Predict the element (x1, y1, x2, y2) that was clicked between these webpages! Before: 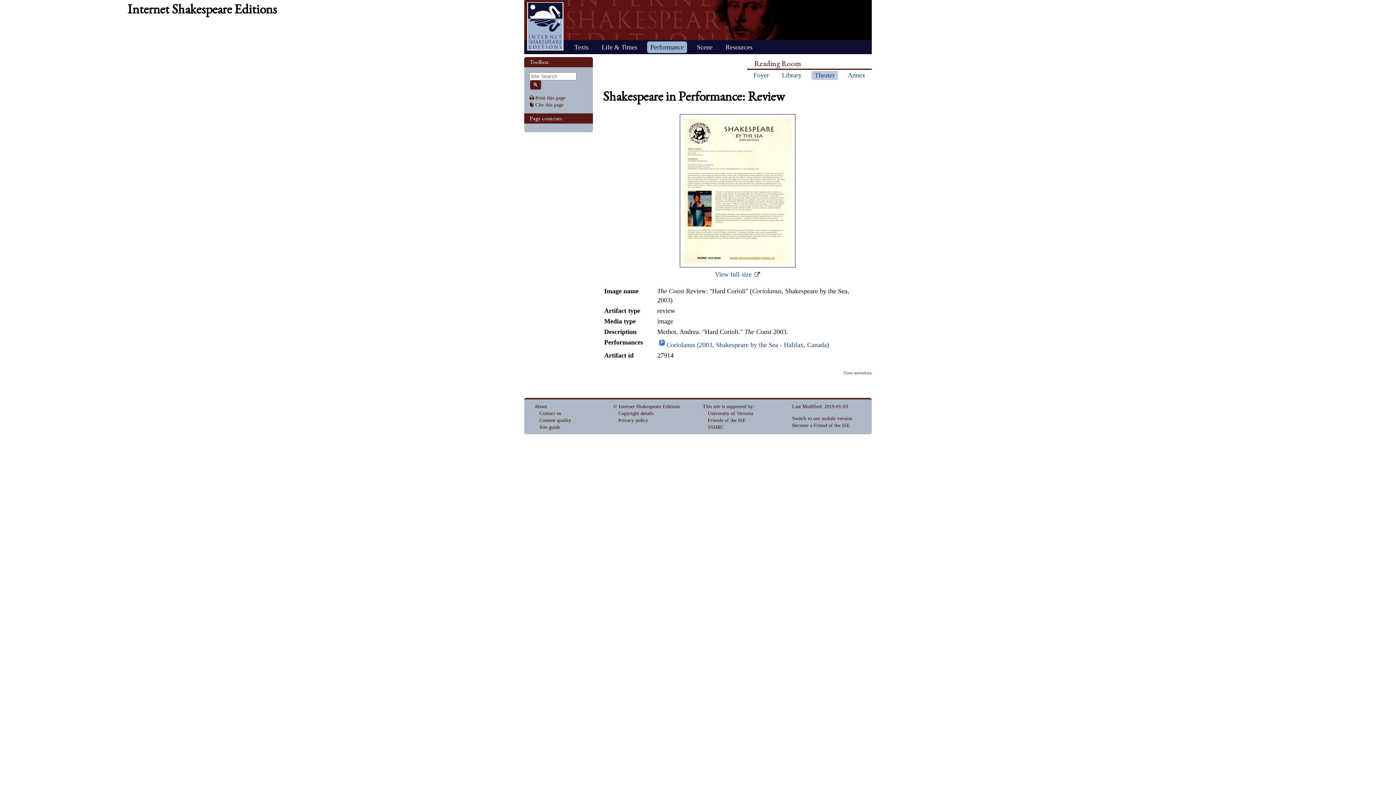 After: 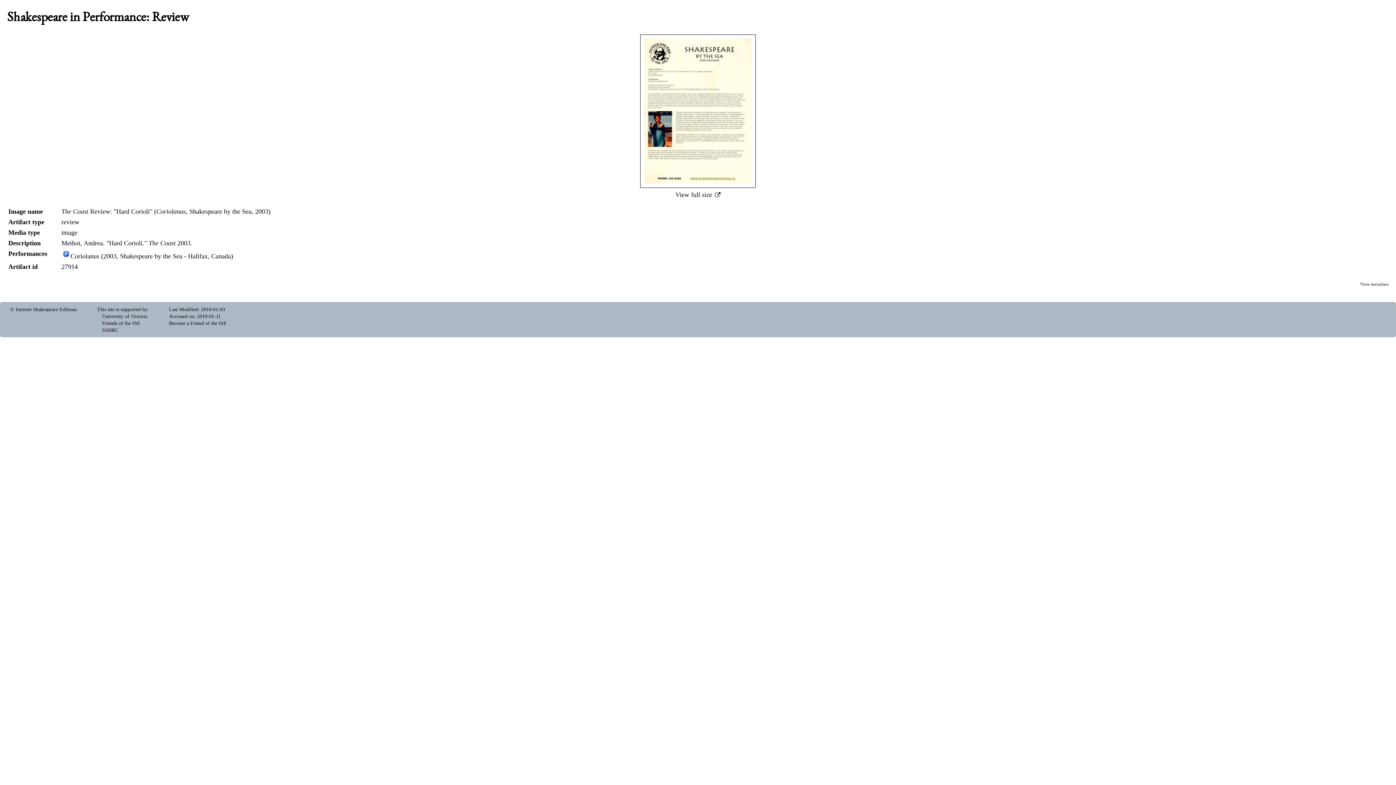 Action: label: Print this page bbox: (529, 95, 565, 100)